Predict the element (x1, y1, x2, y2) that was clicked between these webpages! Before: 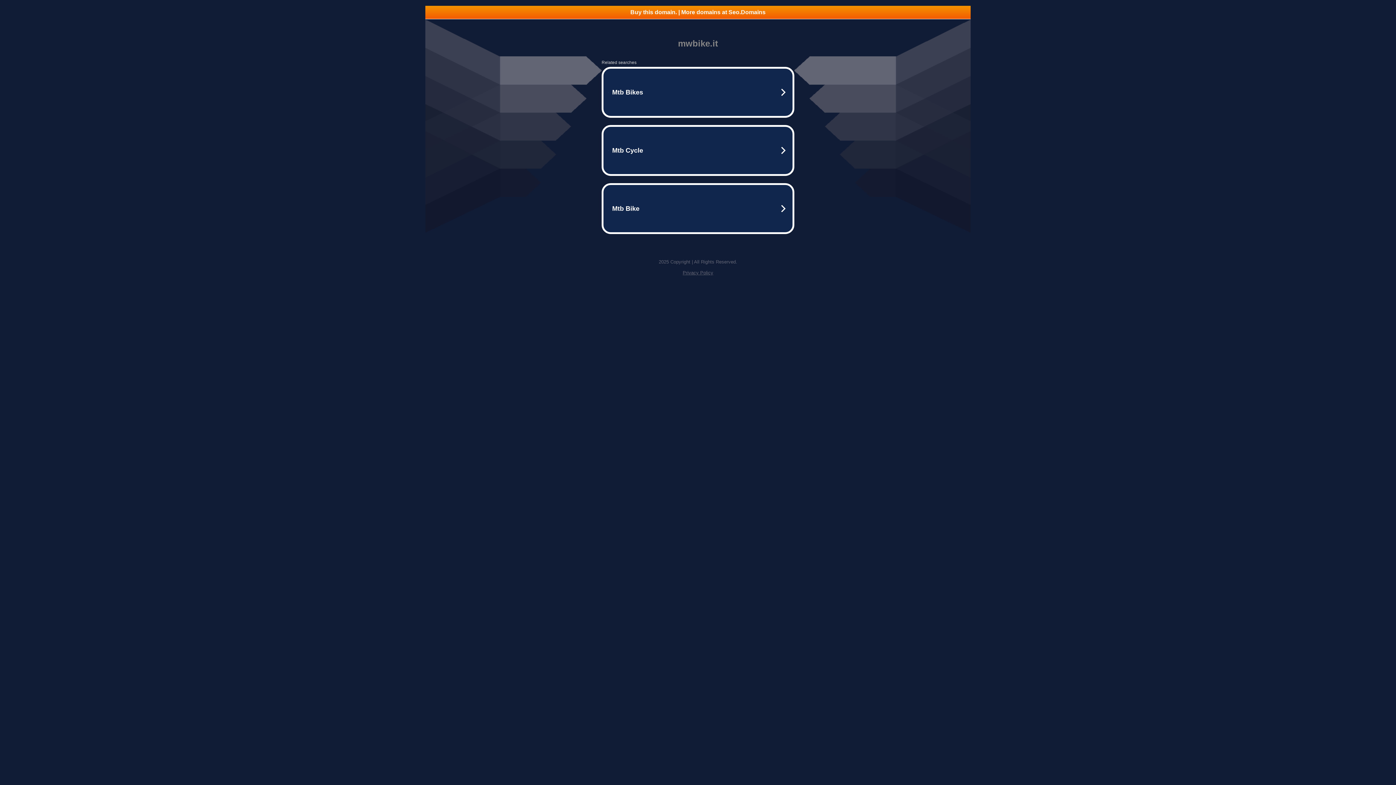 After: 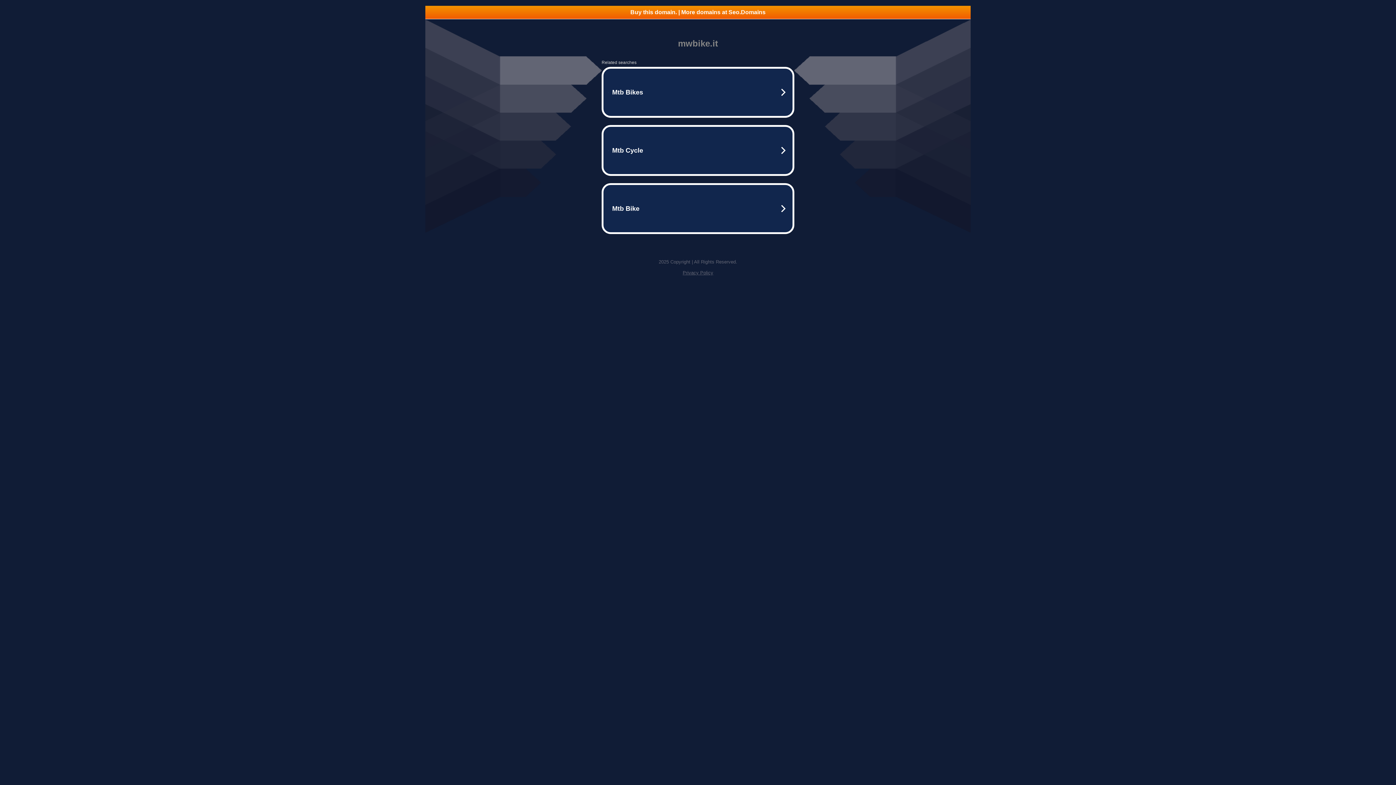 Action: bbox: (425, 5, 970, 18) label: Buy this domain. | More domains at Seo.Domains